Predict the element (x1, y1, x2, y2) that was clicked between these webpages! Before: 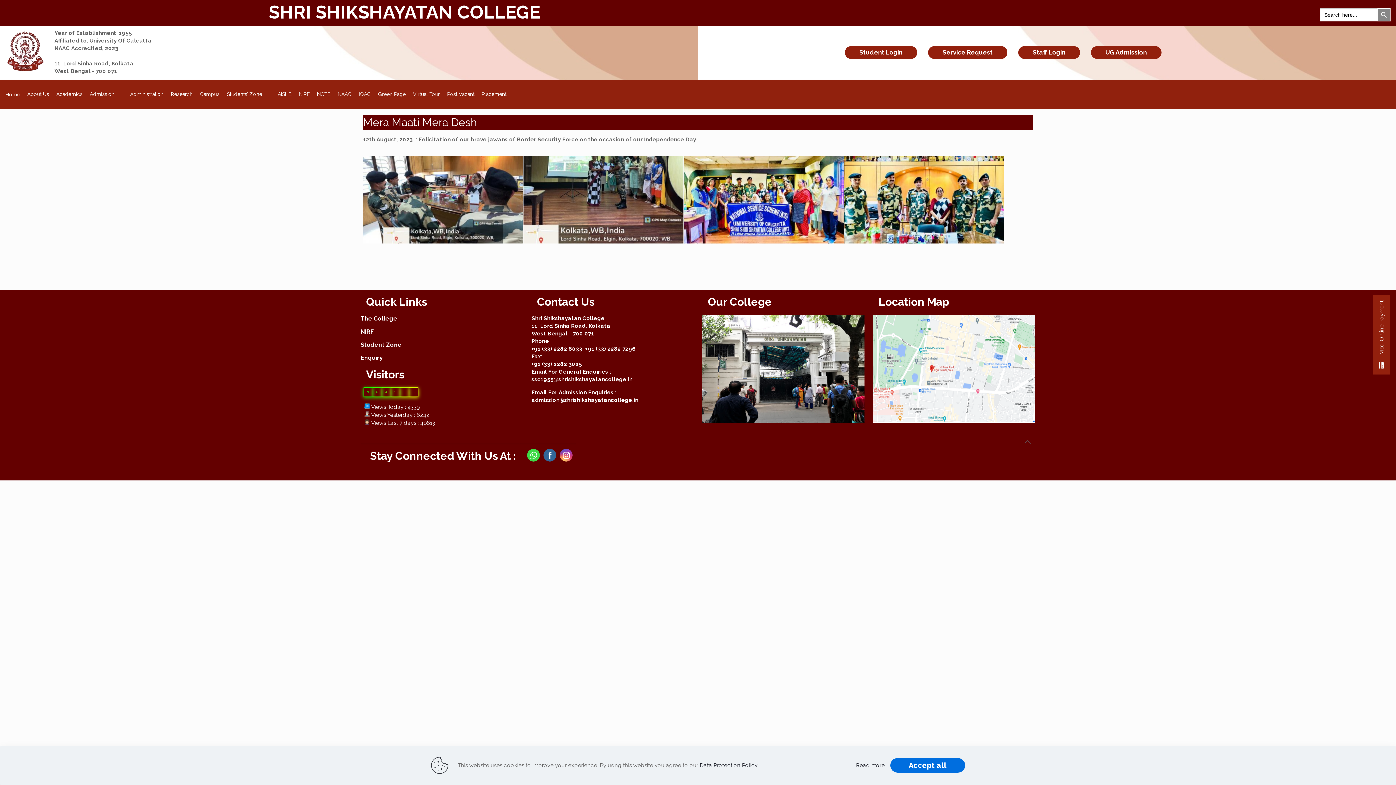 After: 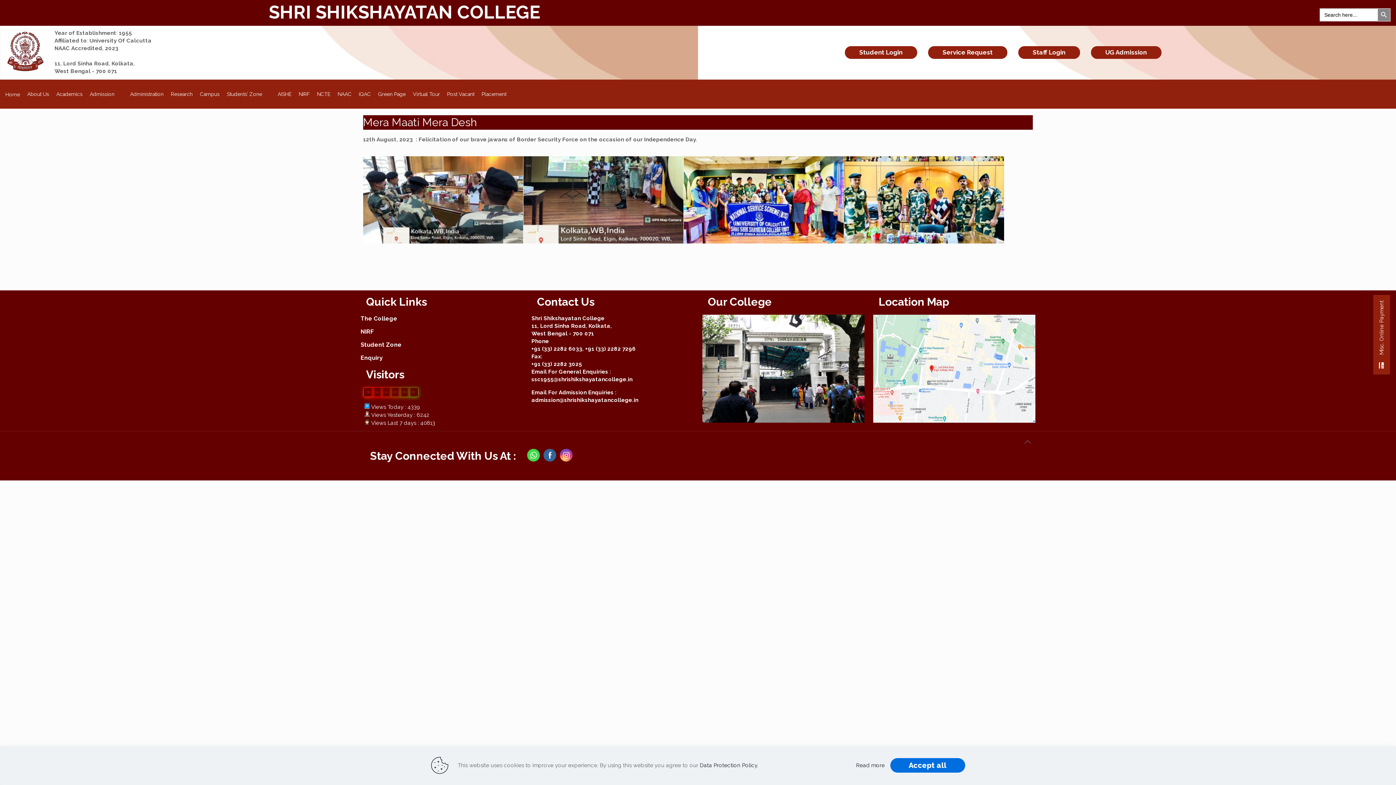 Action: bbox: (543, 449, 556, 461)